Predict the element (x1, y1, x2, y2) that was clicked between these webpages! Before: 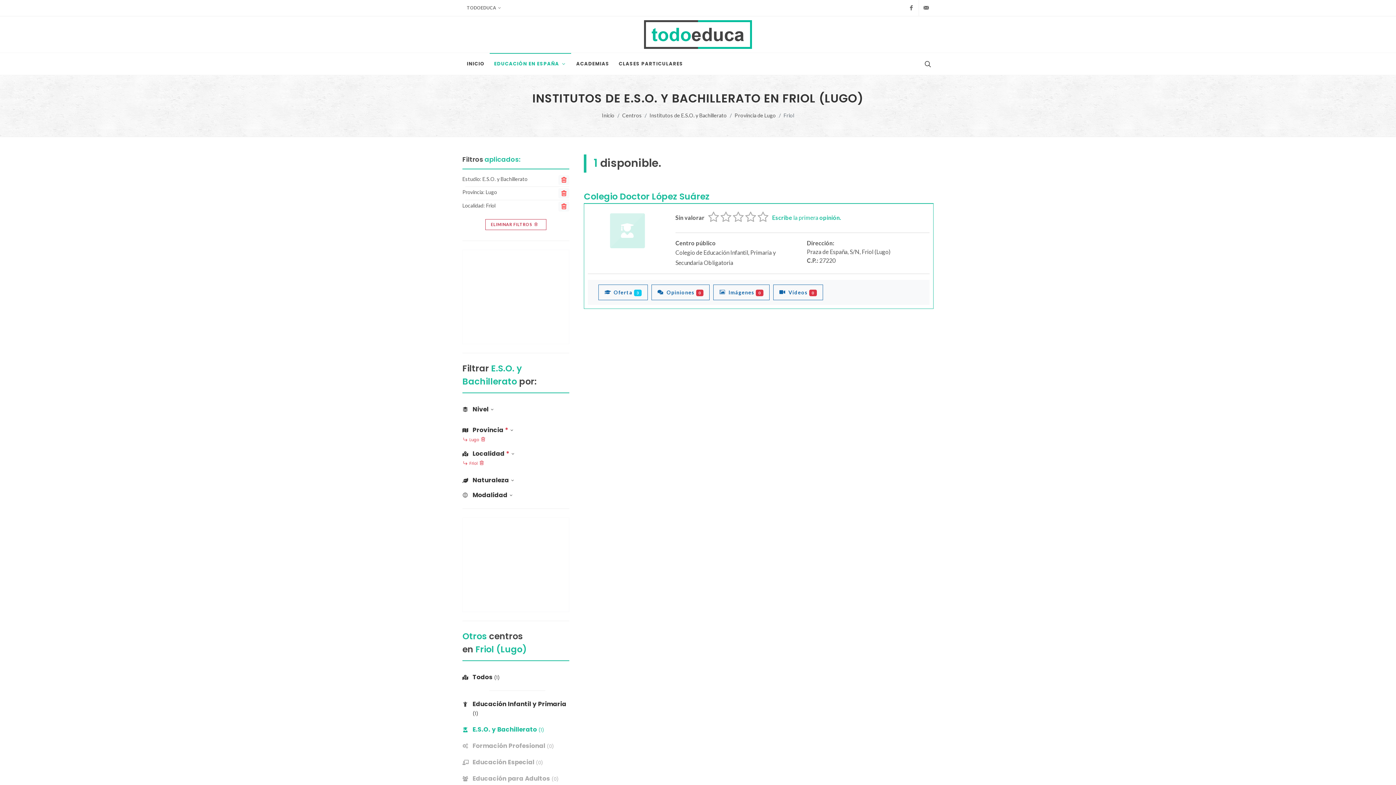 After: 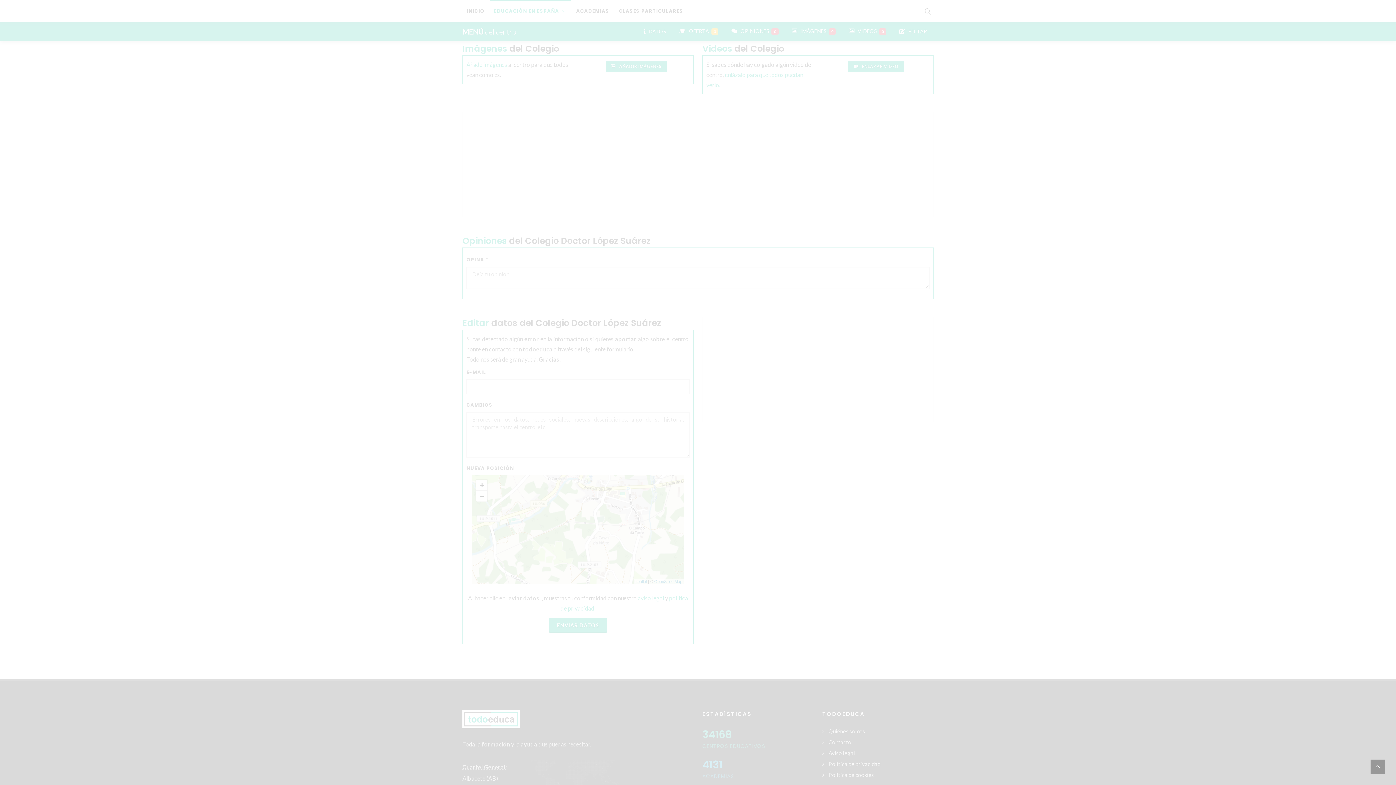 Action: bbox: (713, 284, 769, 300) label:  Imágenes 0